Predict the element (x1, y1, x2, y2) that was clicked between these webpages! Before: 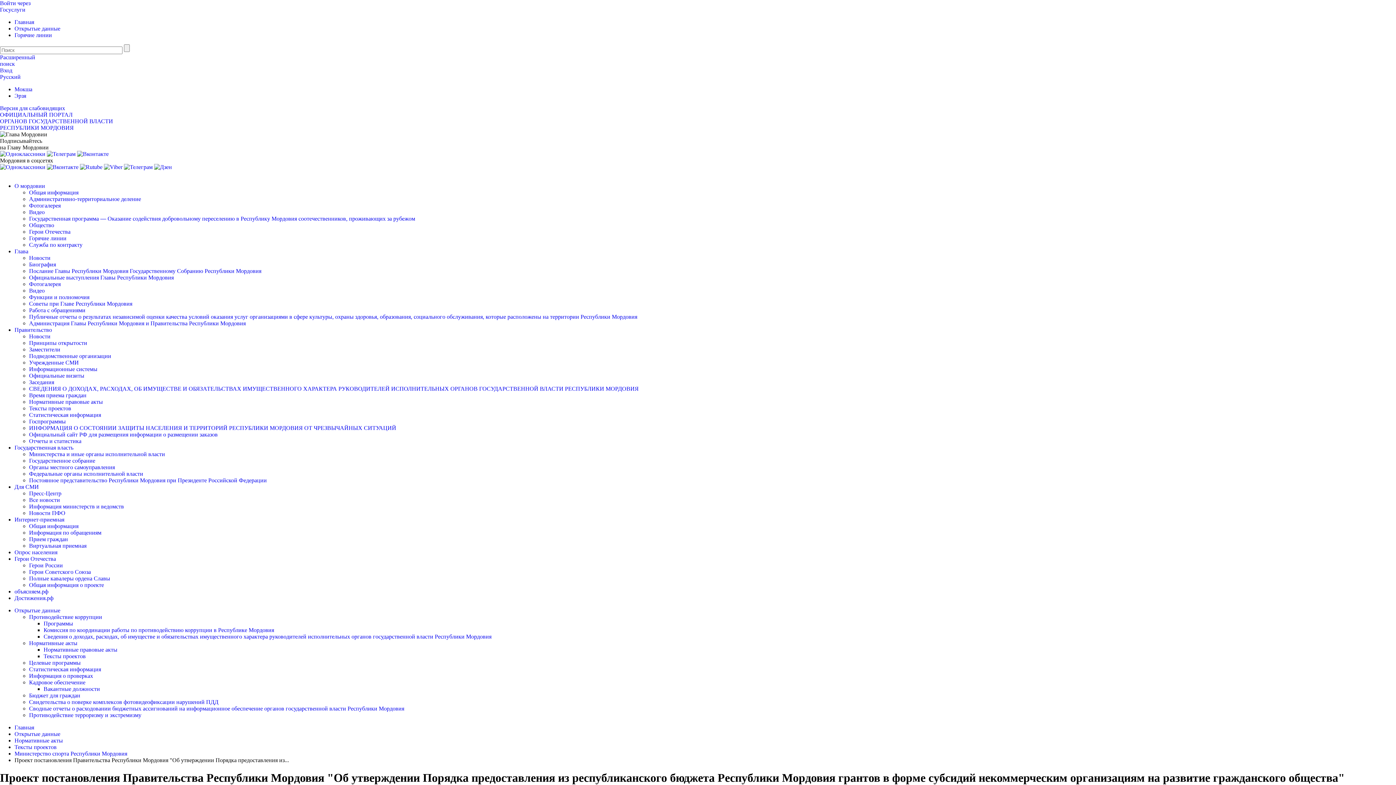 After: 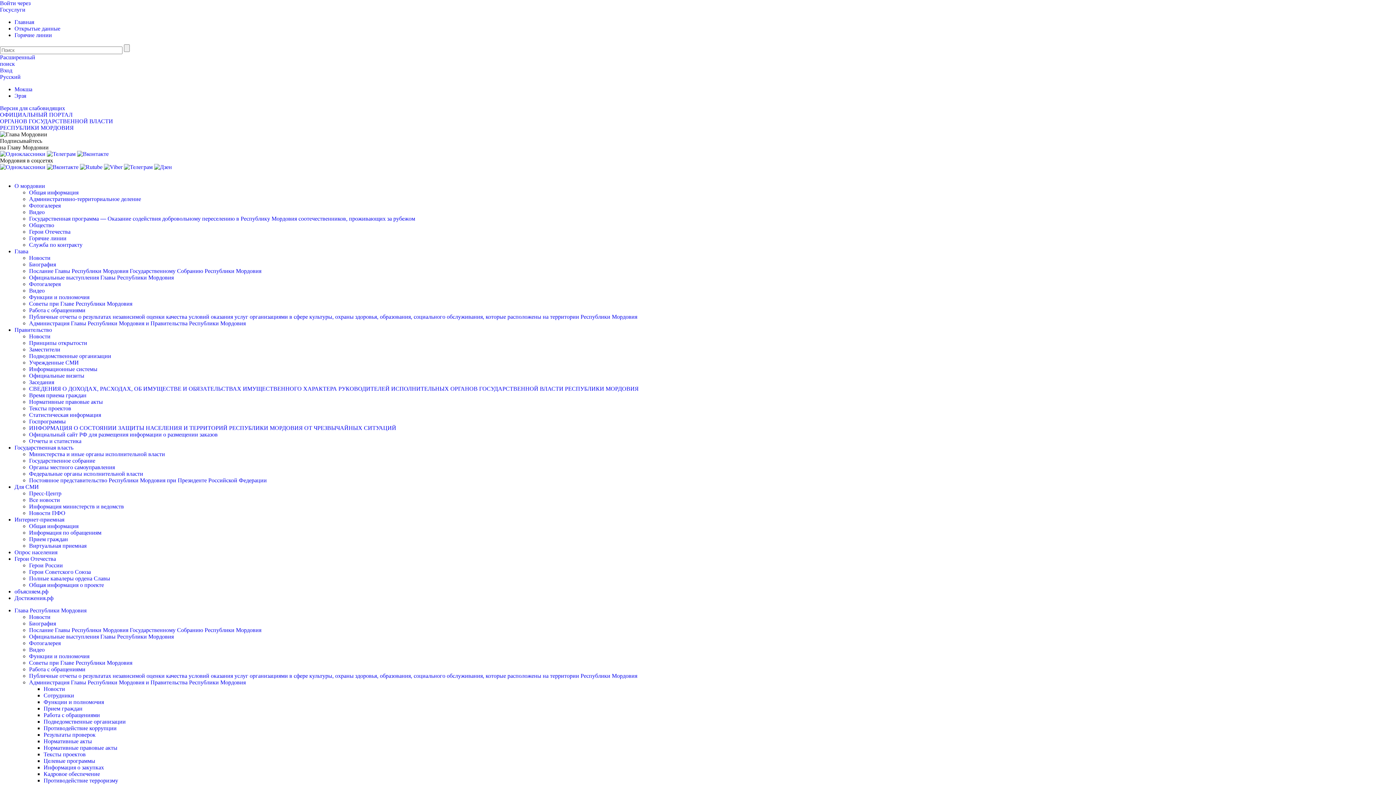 Action: bbox: (29, 274, 173, 280) label: Официальные выступления Главы Республики Мордовия